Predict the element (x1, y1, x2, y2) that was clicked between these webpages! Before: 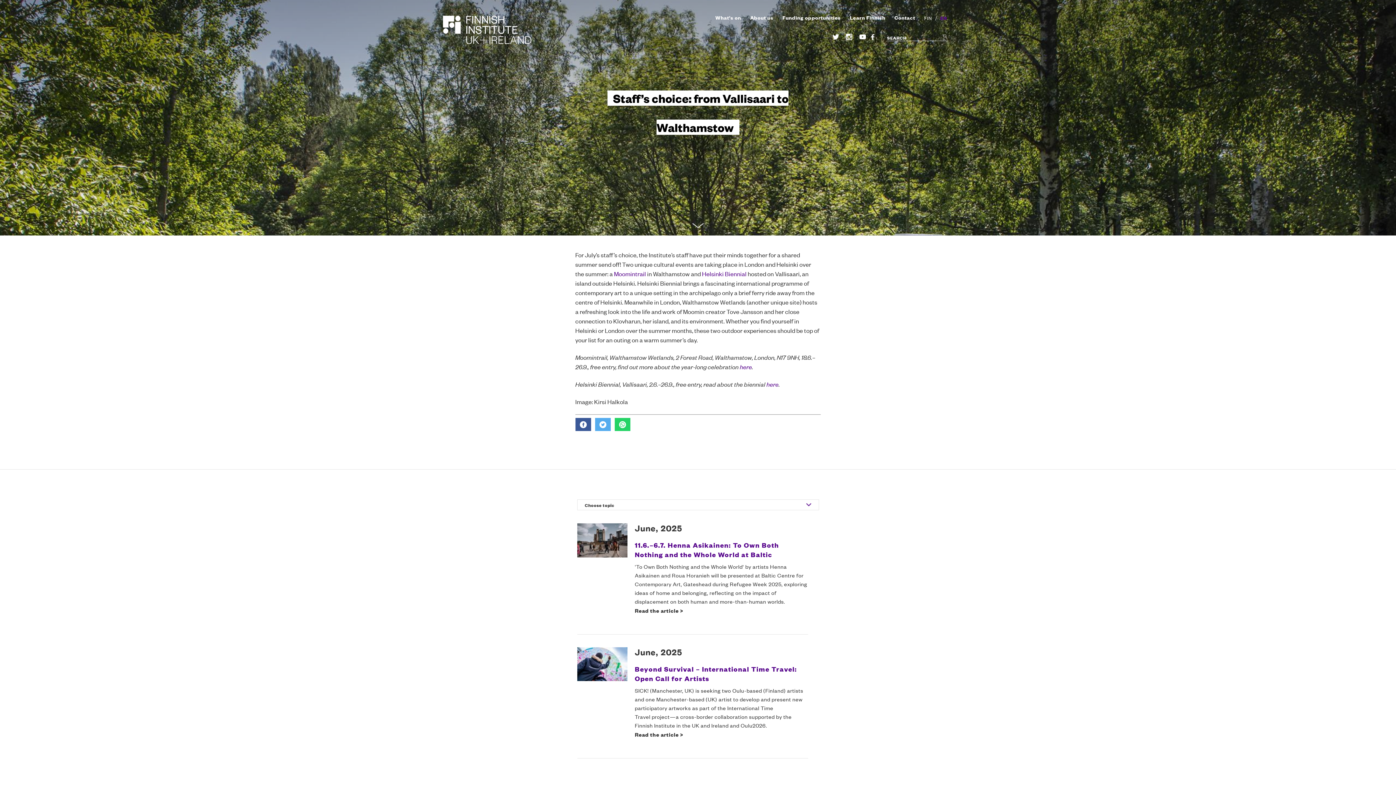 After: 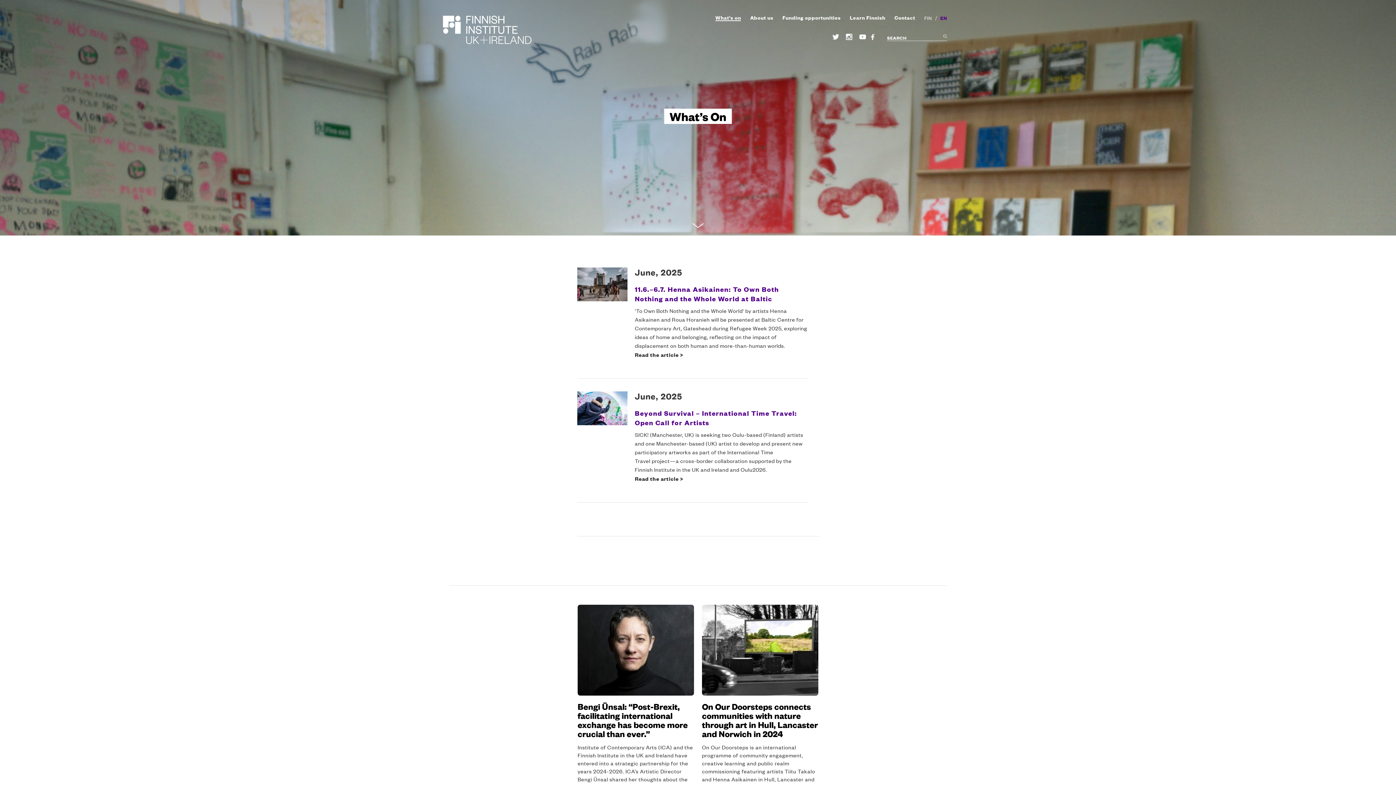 Action: bbox: (715, 13, 741, 21) label: What's on